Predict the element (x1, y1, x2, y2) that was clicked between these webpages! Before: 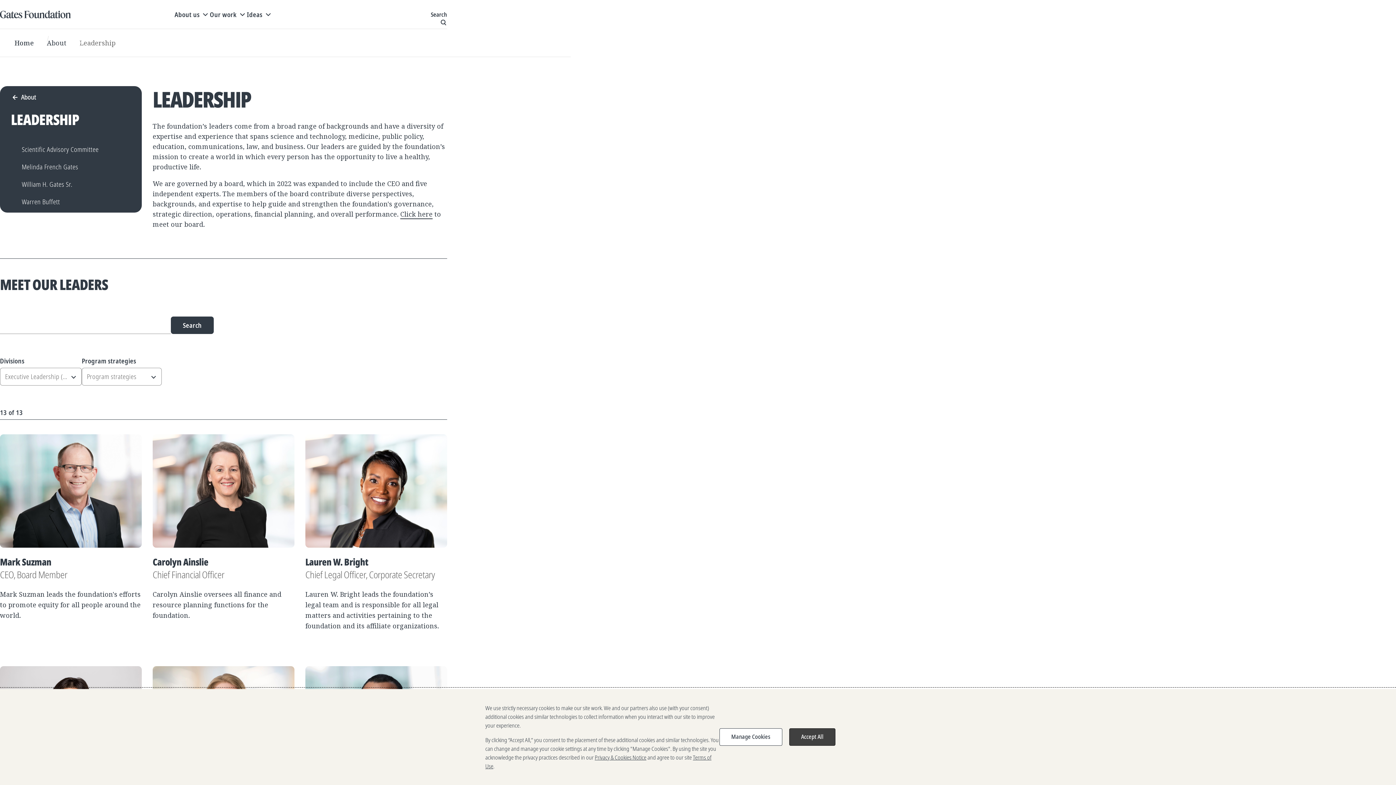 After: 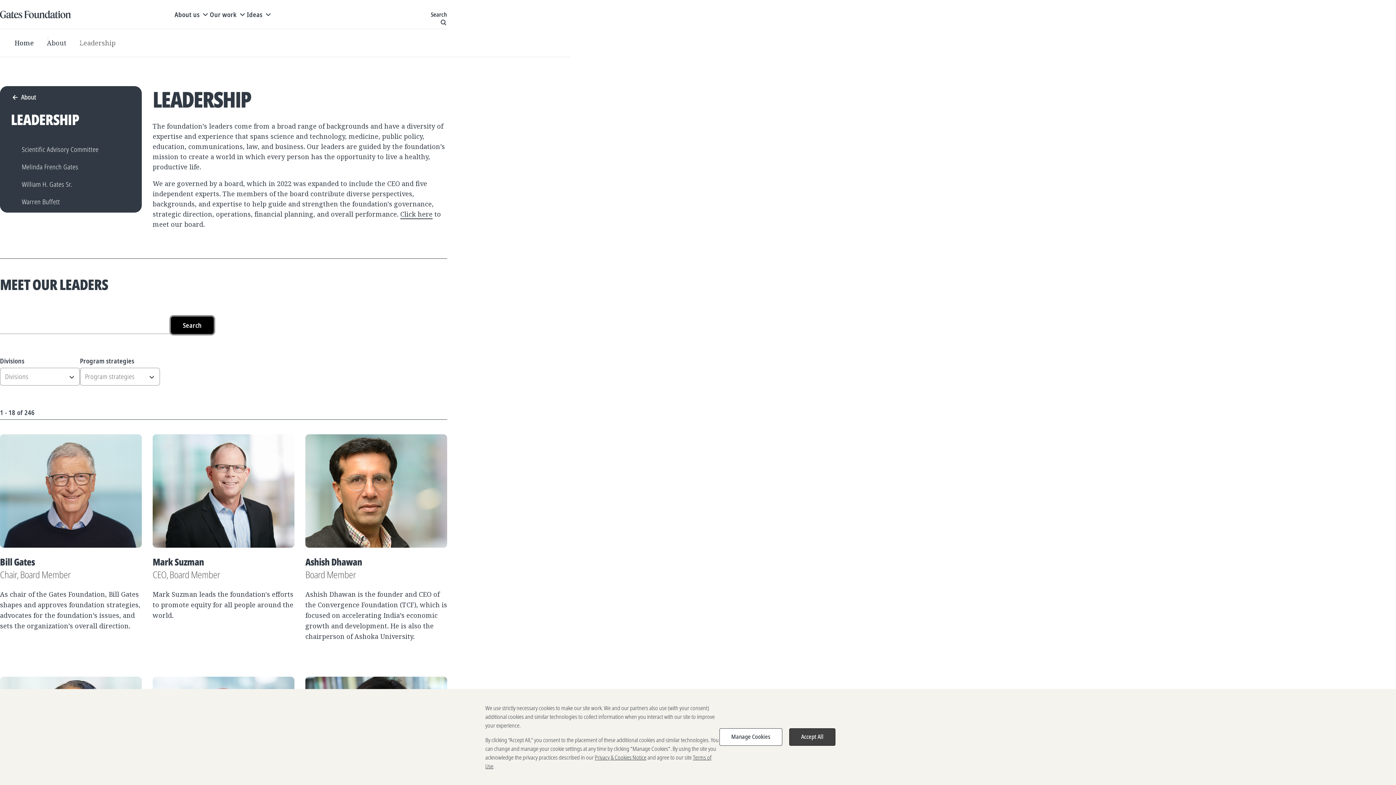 Action: bbox: (170, 316, 213, 334) label: Search